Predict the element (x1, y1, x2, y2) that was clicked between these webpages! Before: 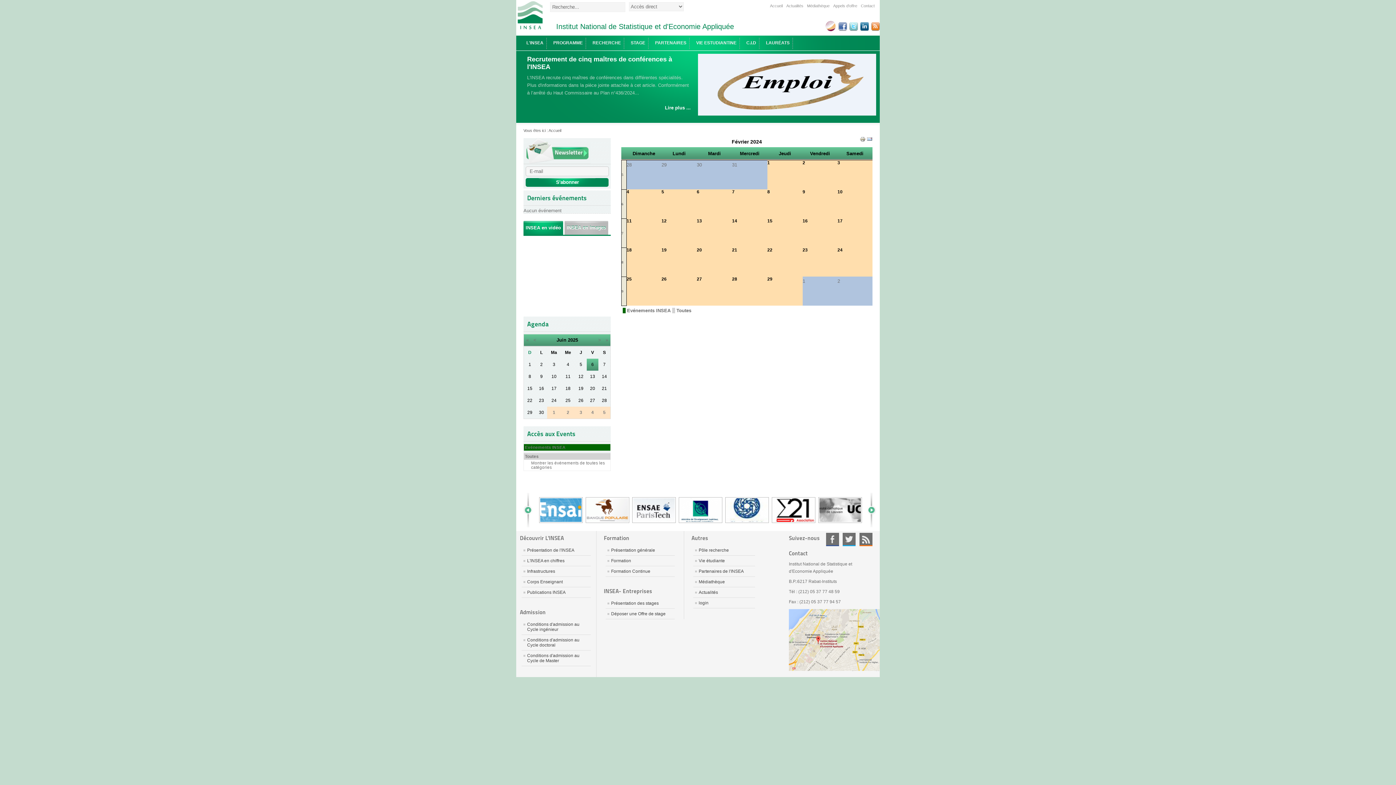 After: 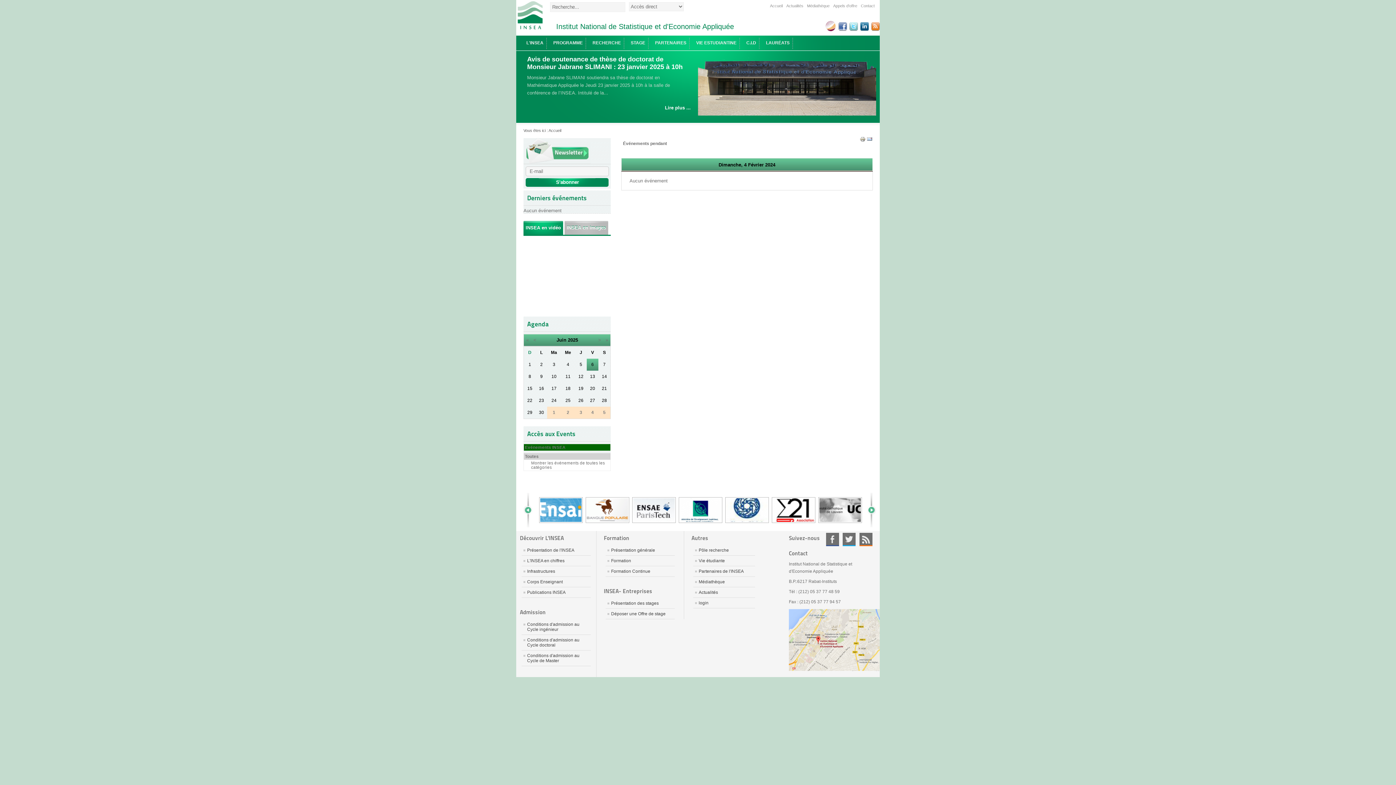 Action: label: 4 bbox: (626, 189, 629, 194)